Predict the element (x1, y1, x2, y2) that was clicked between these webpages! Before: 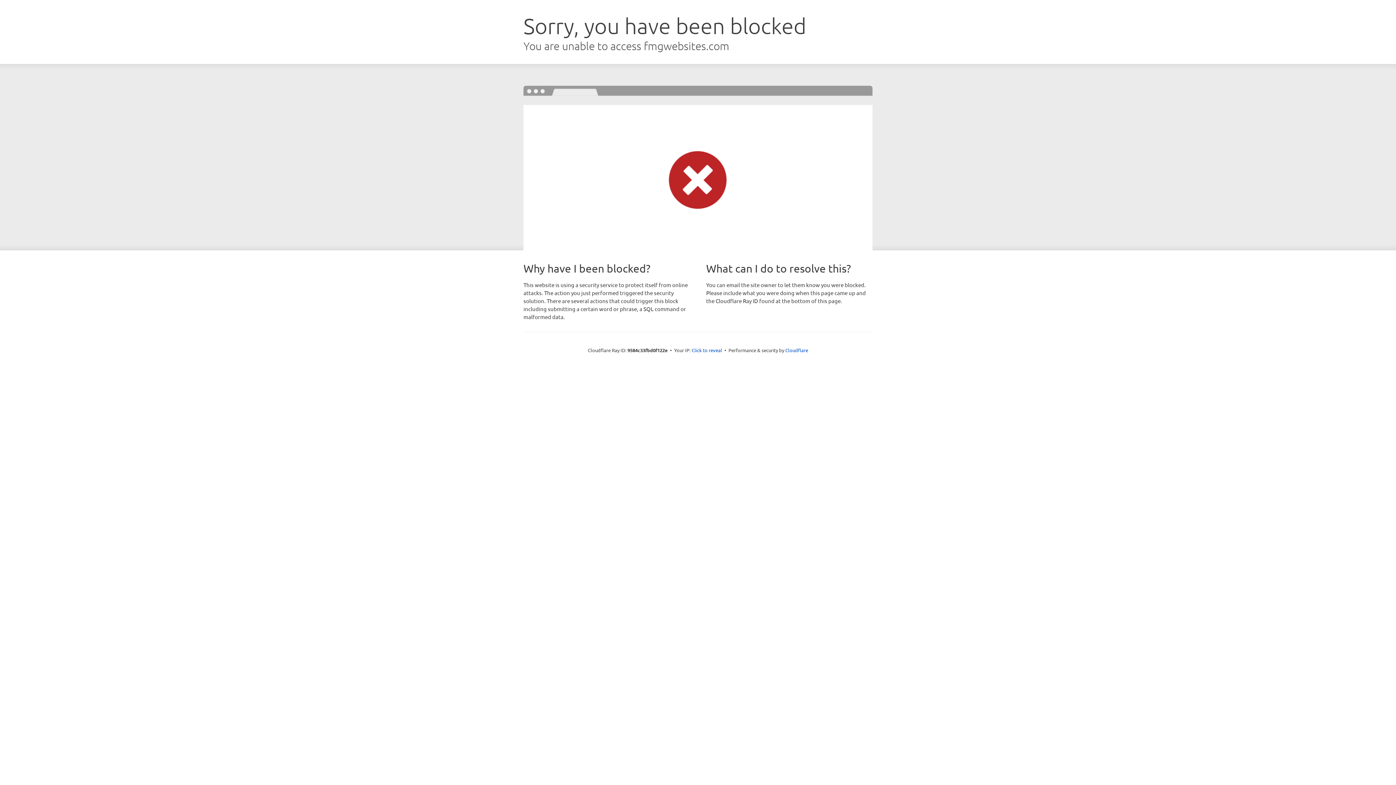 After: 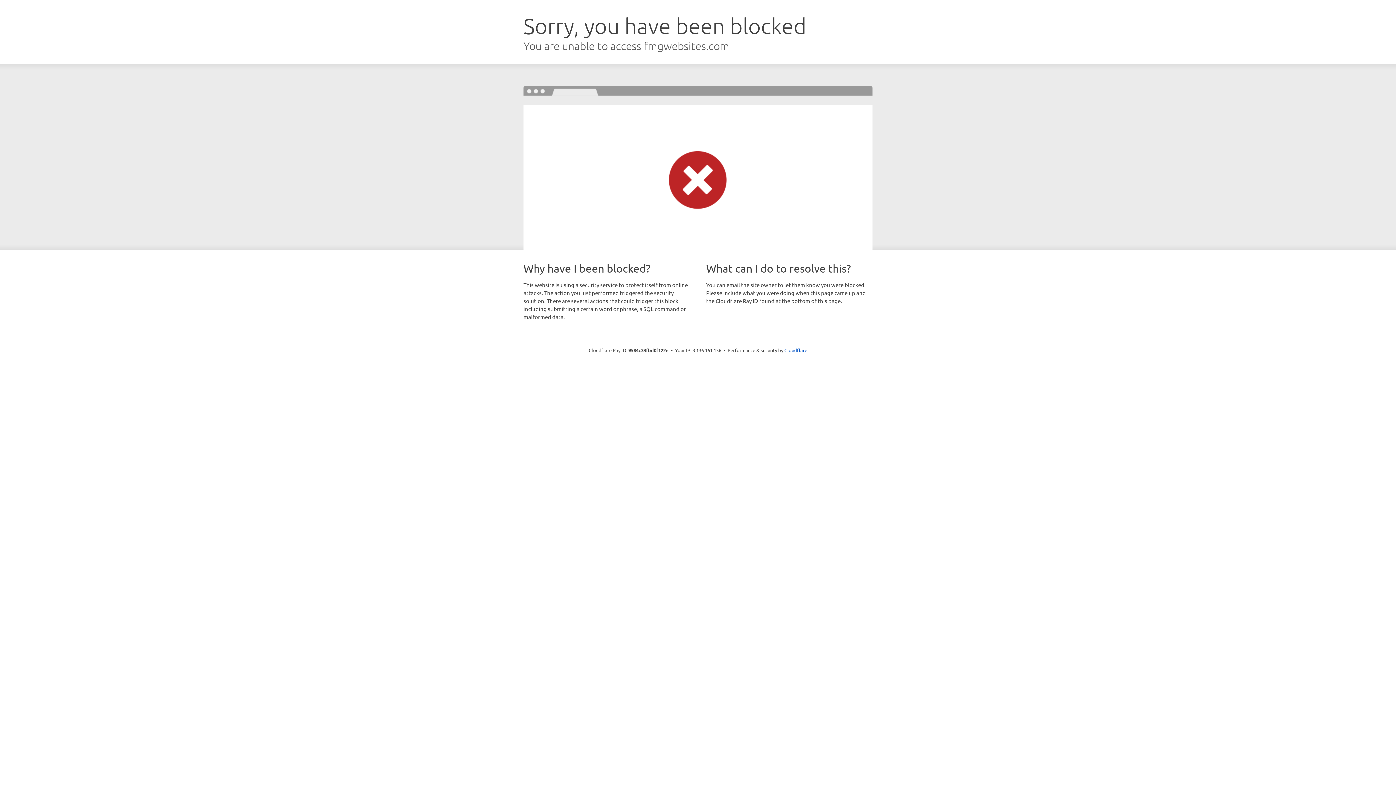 Action: label: Click to reveal bbox: (691, 346, 722, 353)